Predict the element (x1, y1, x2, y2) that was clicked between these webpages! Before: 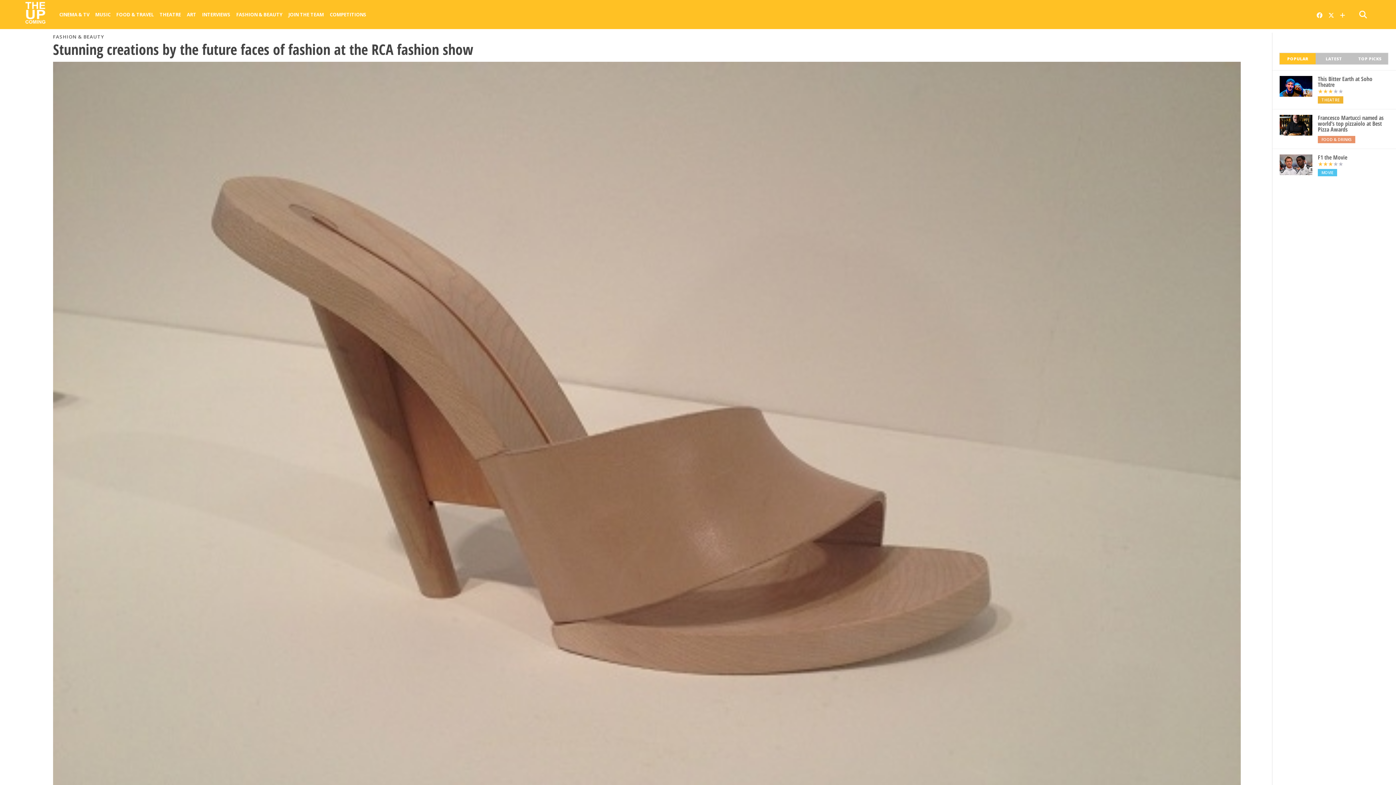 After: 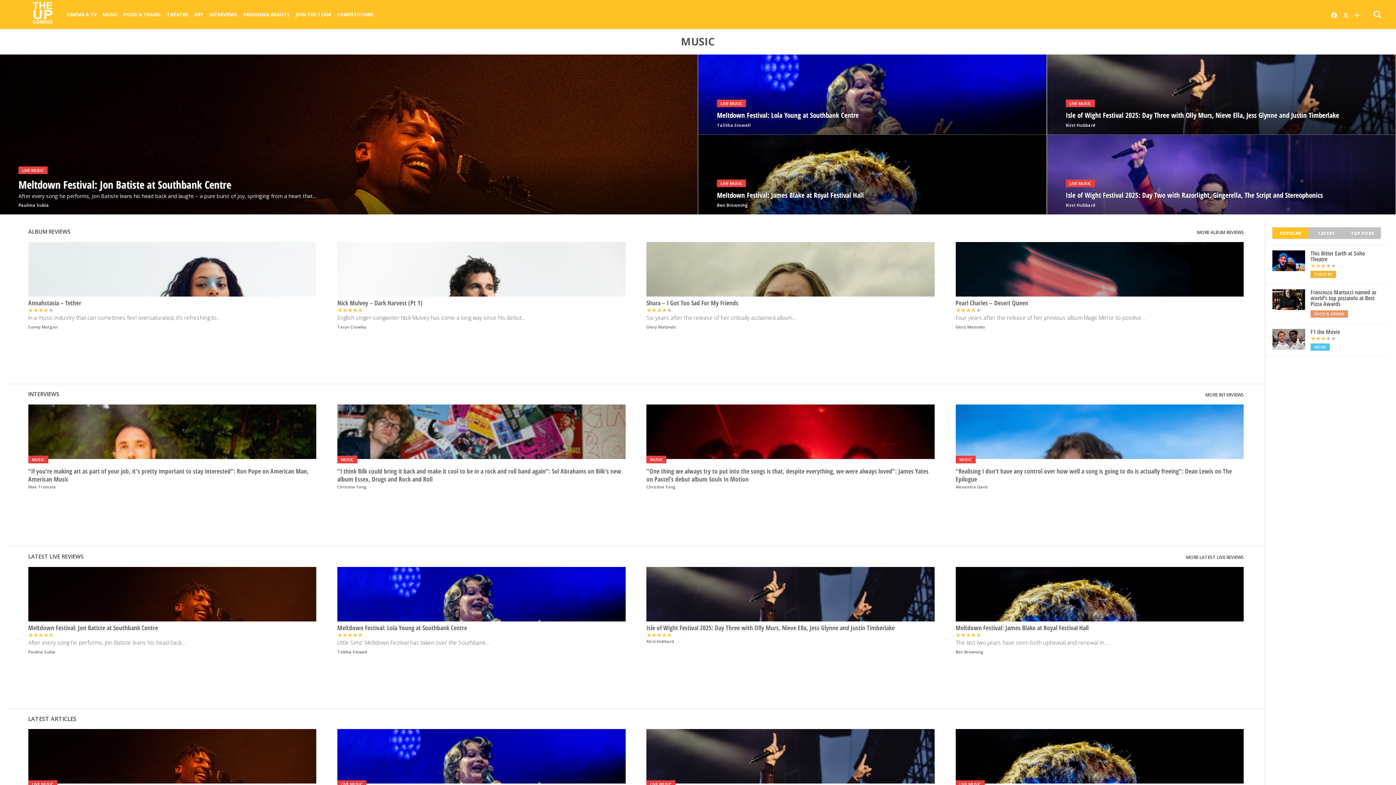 Action: label: MUSIC bbox: (92, 0, 113, 27)